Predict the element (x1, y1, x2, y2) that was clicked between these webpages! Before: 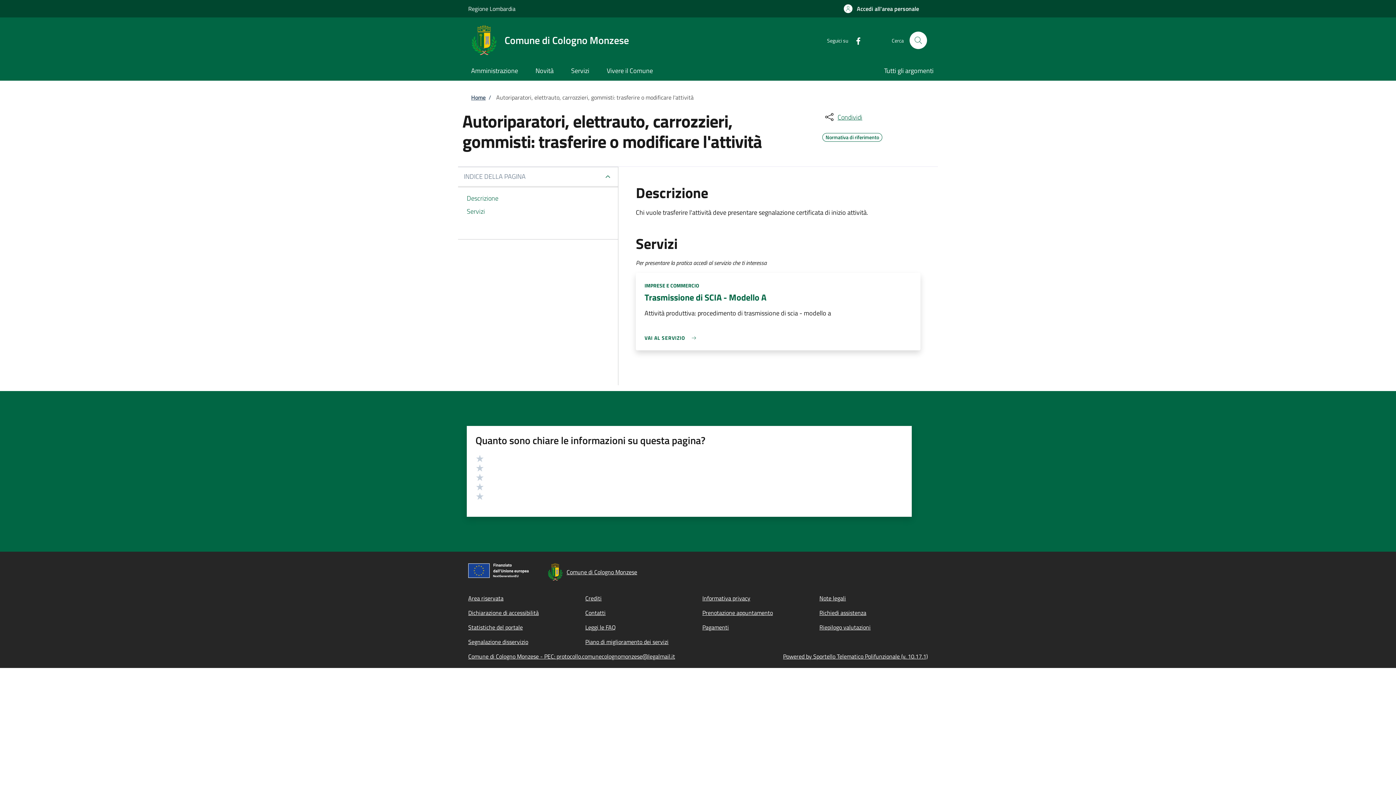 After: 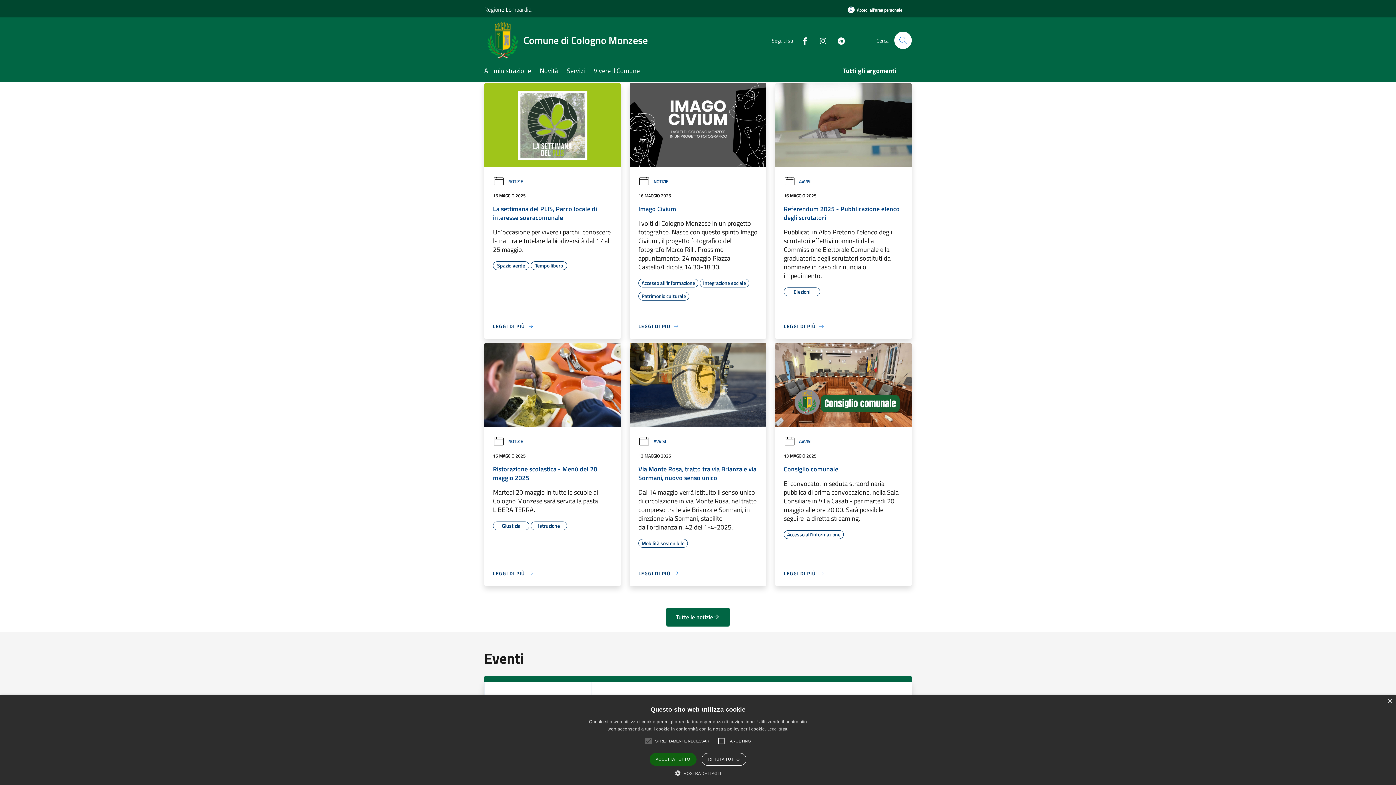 Action: label: Comune di Cologno Monzese bbox: (469, 25, 637, 55)